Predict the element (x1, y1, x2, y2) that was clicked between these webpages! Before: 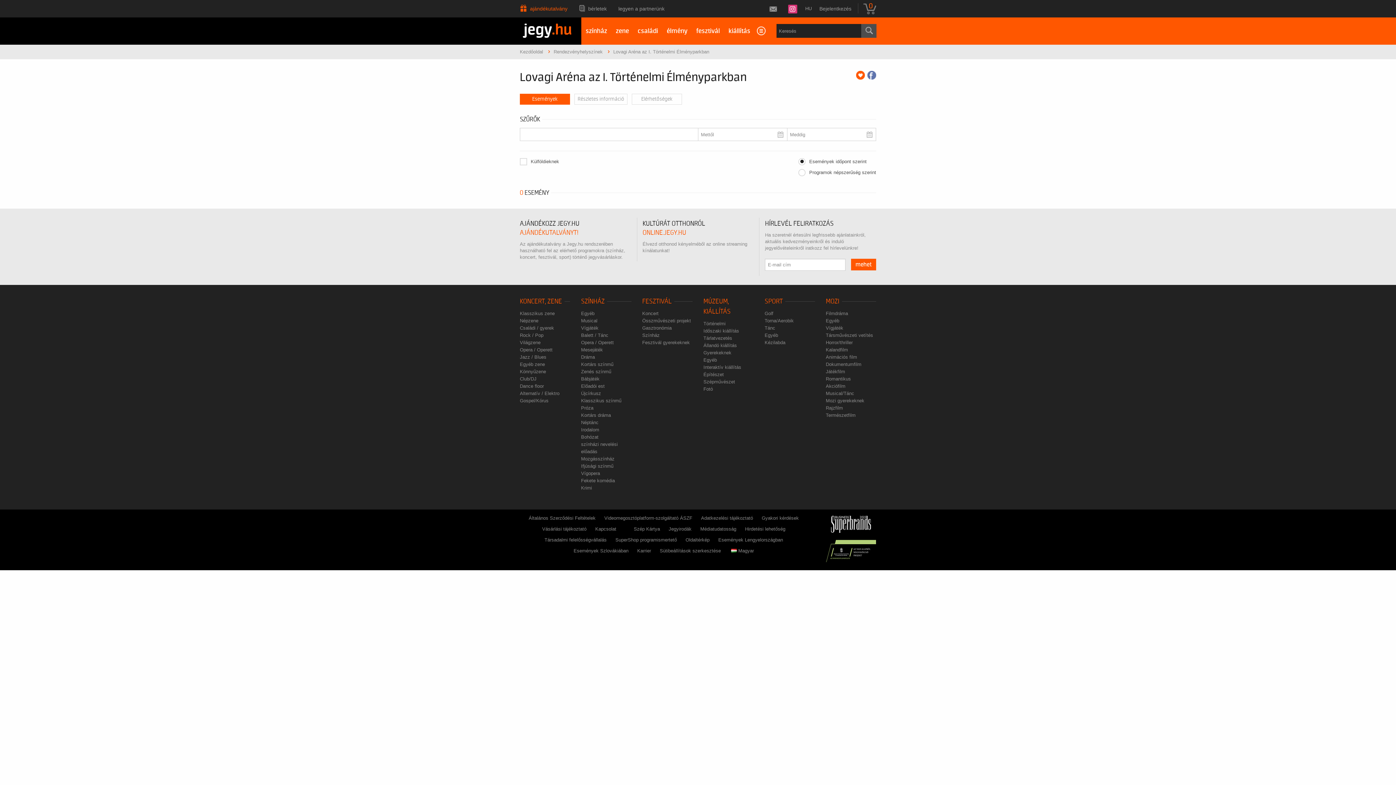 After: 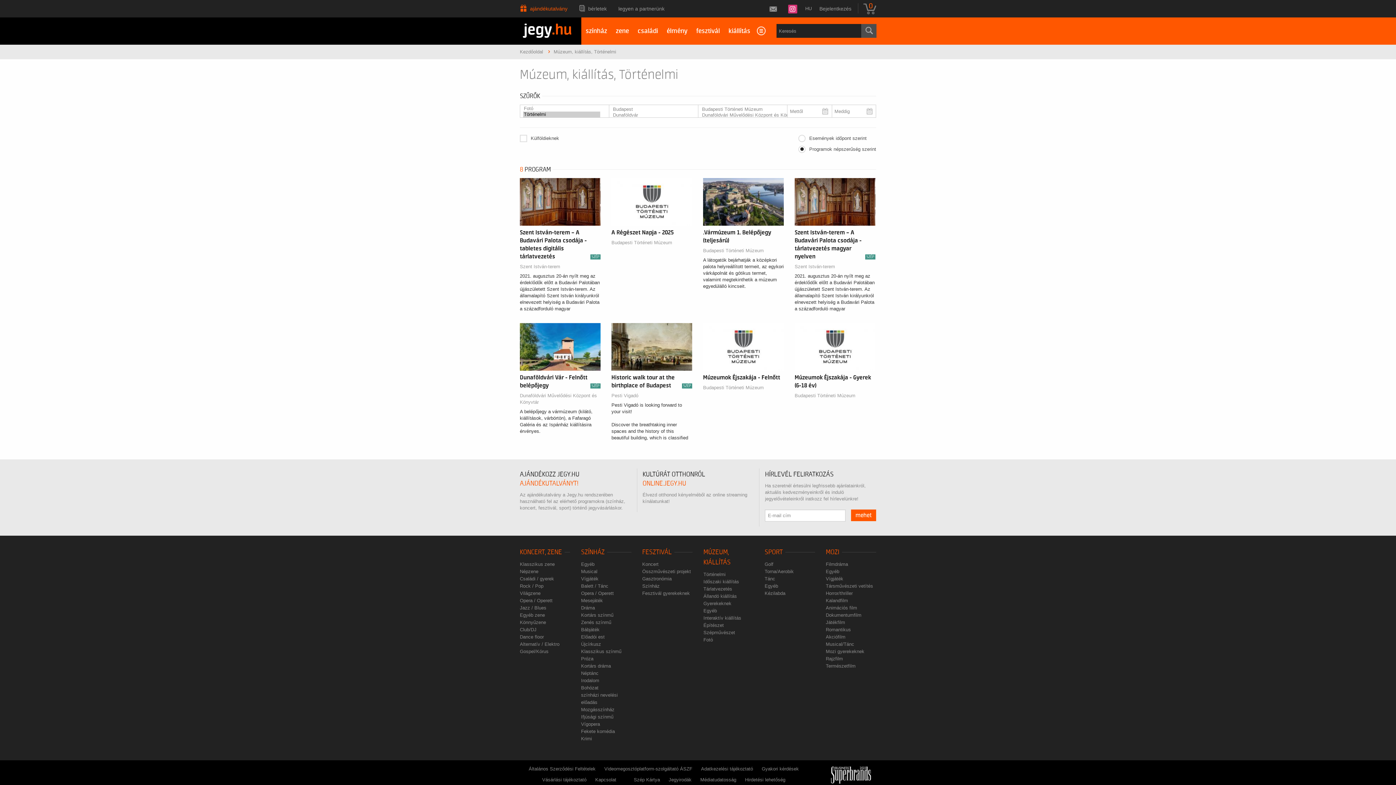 Action: label: Történelmi bbox: (702, 320, 726, 327)